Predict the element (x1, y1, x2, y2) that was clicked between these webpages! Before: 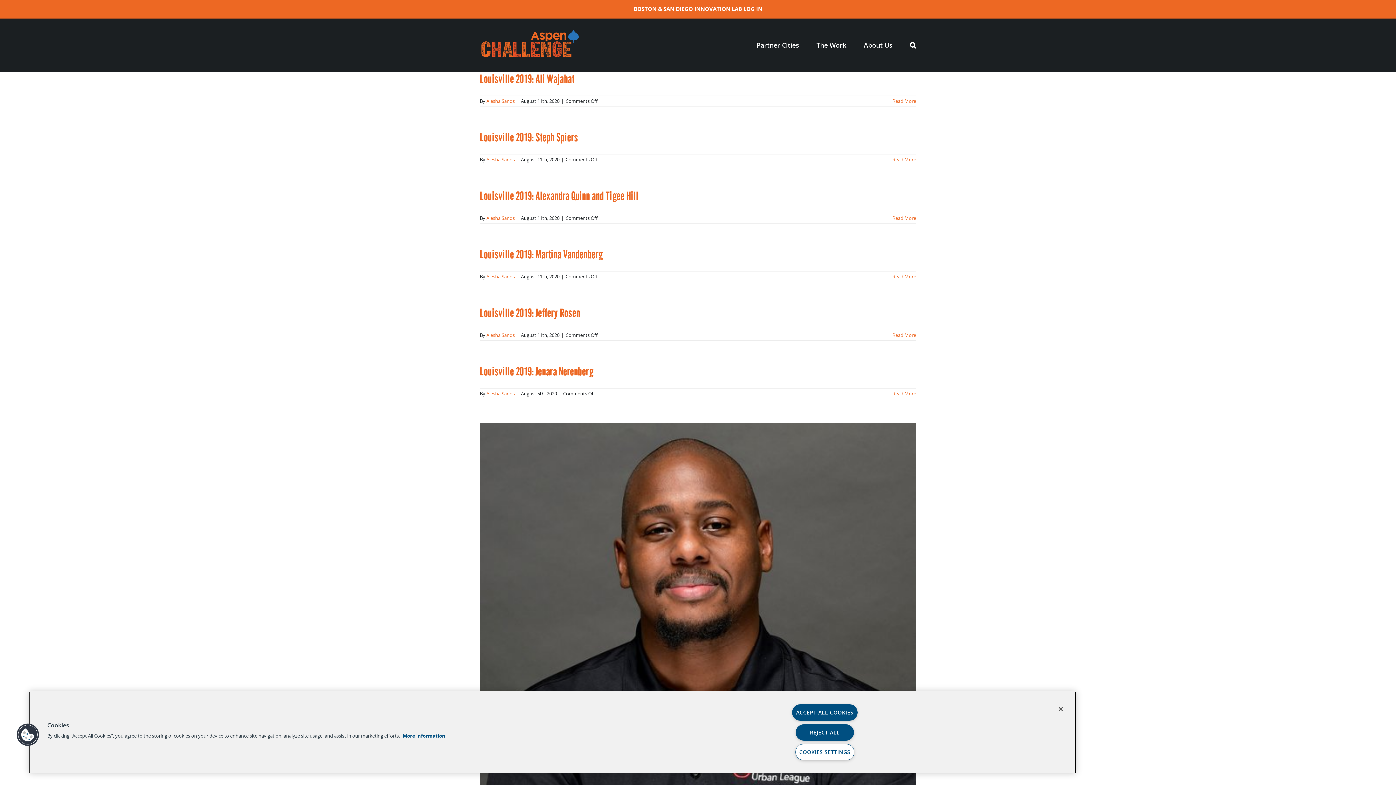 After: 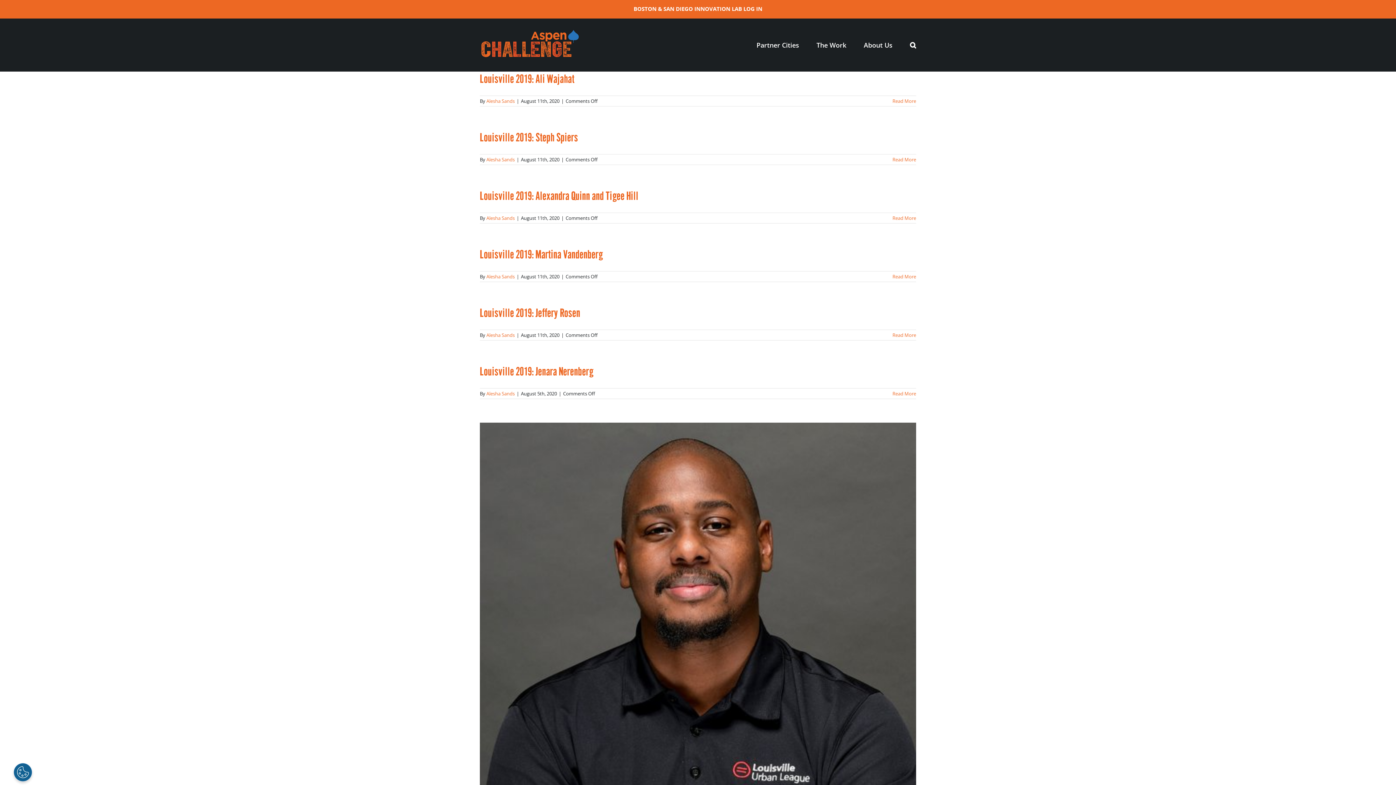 Action: label: Close bbox: (1053, 701, 1069, 717)